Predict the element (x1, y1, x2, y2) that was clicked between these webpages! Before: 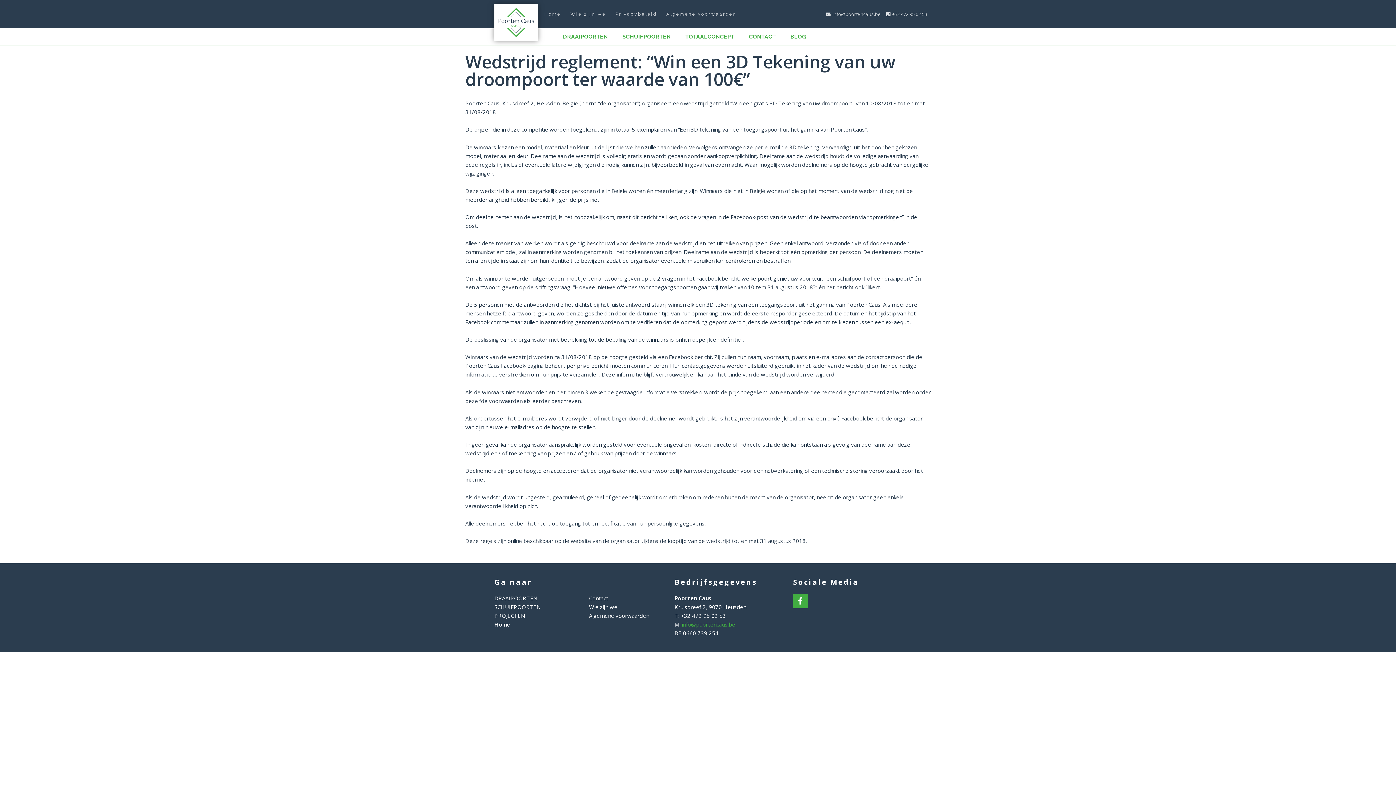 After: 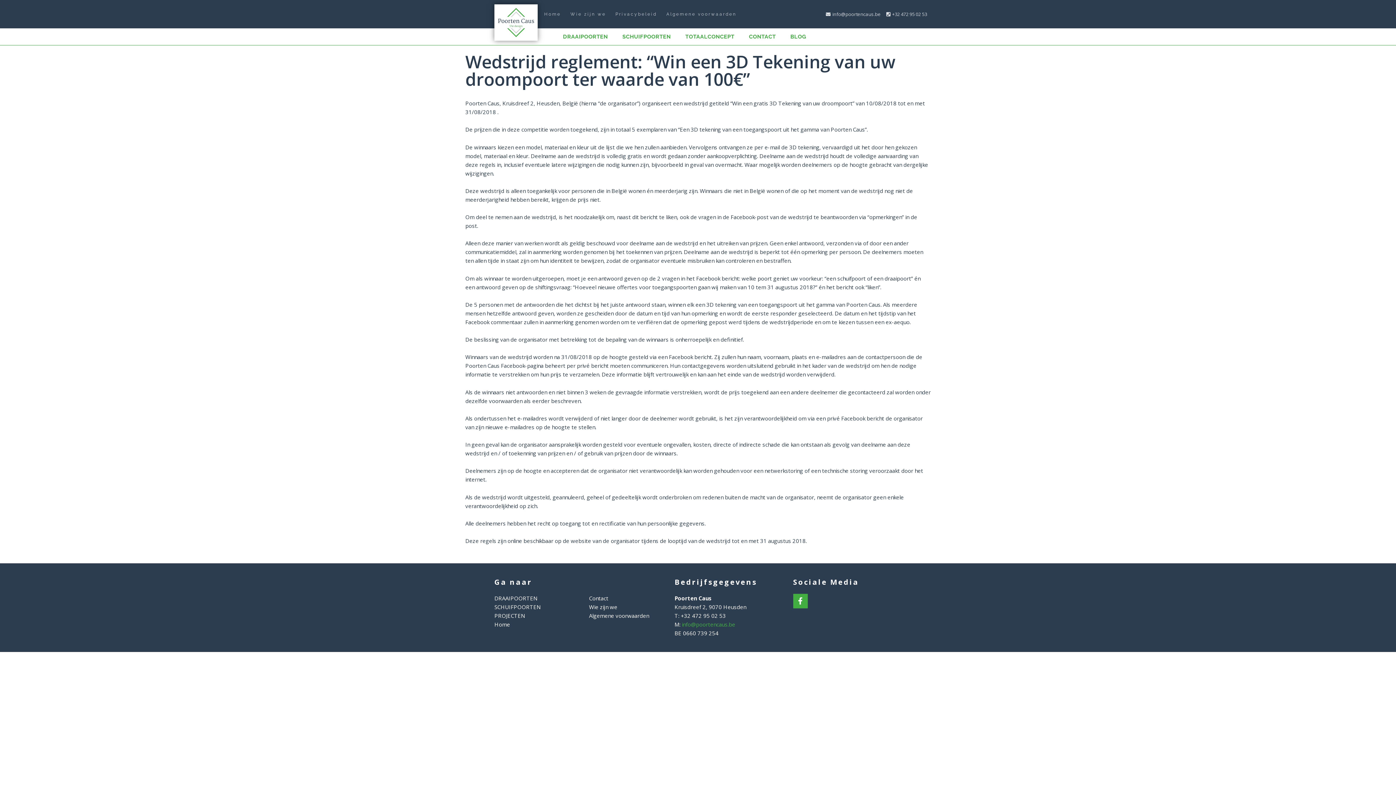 Action: bbox: (884, 10, 927, 18) label: +32 472 95 02 53